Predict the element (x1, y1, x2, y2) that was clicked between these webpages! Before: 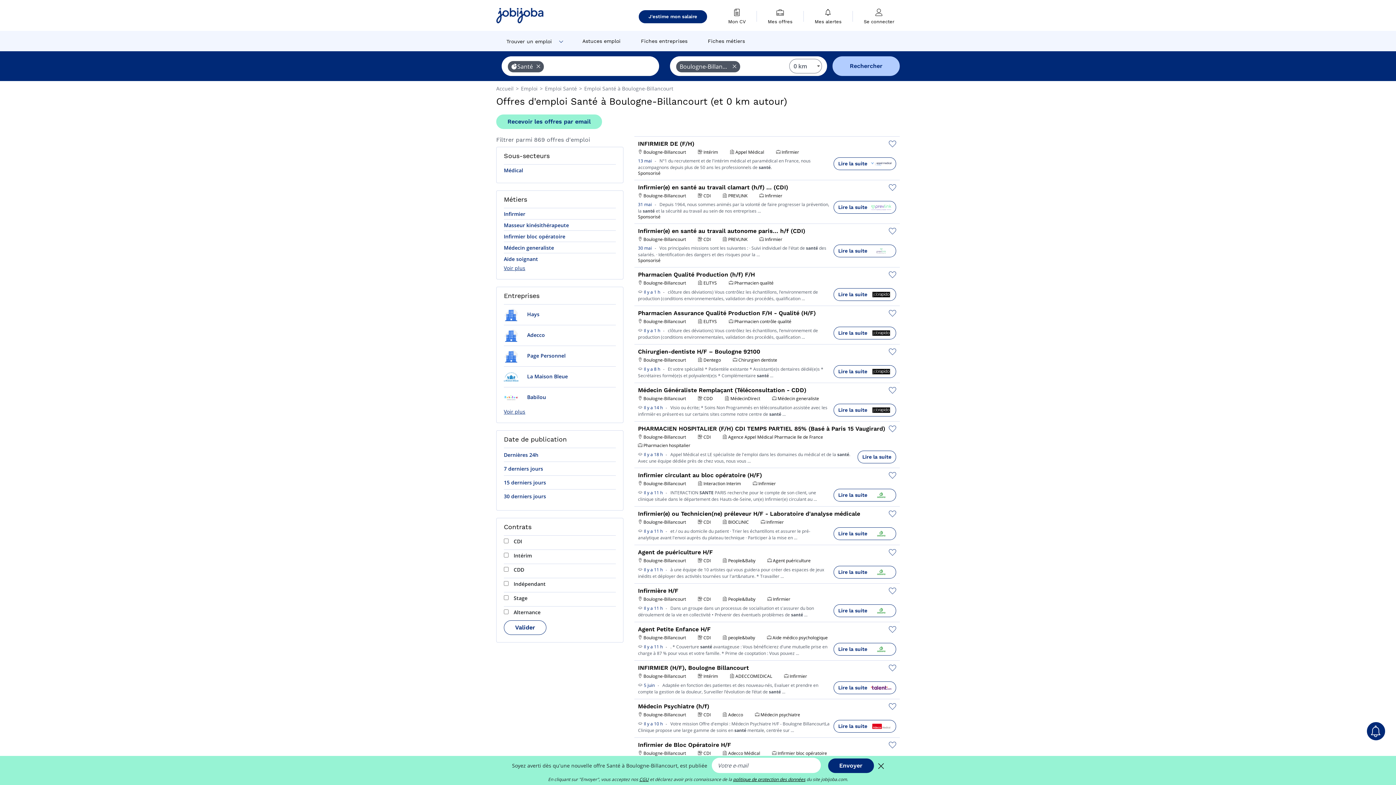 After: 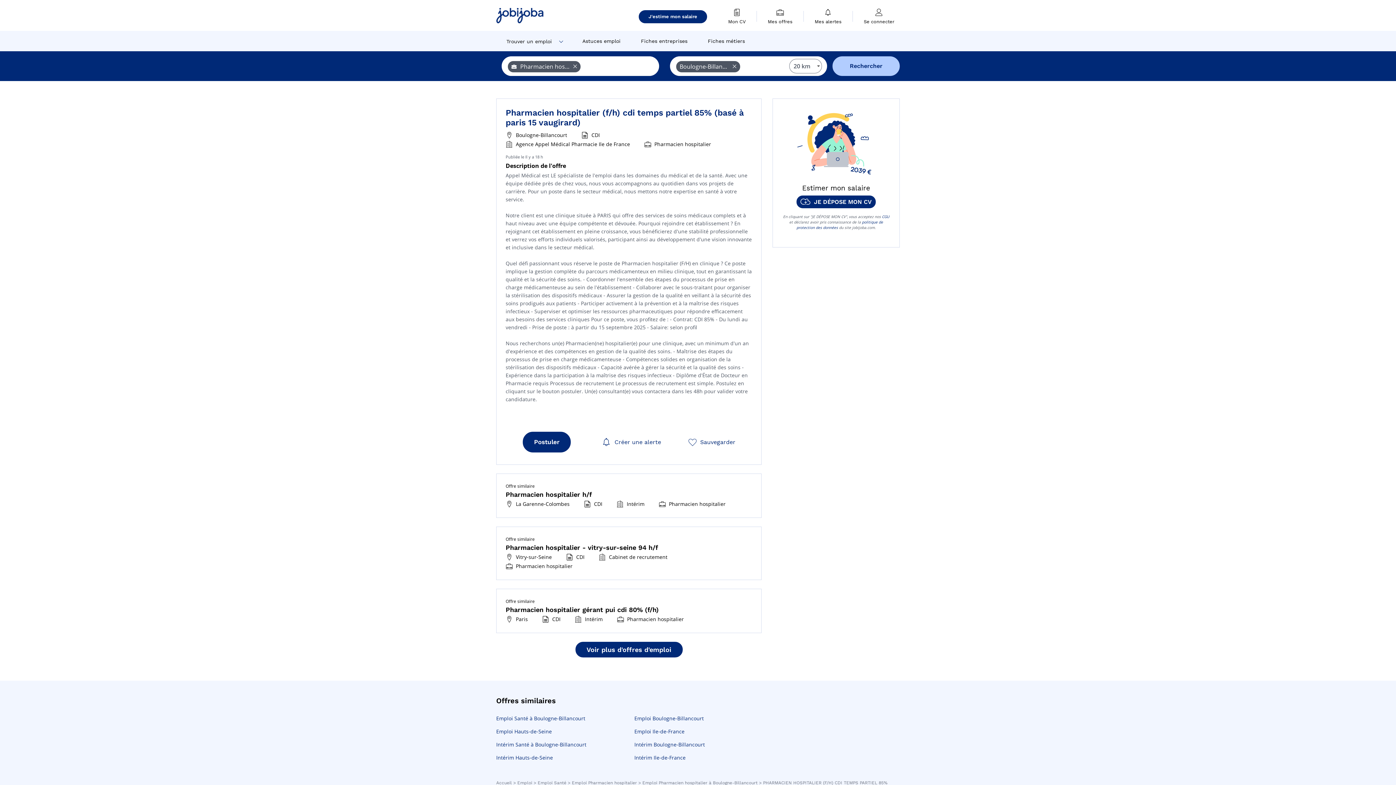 Action: label:   bbox: (638, 450, 643, 458)